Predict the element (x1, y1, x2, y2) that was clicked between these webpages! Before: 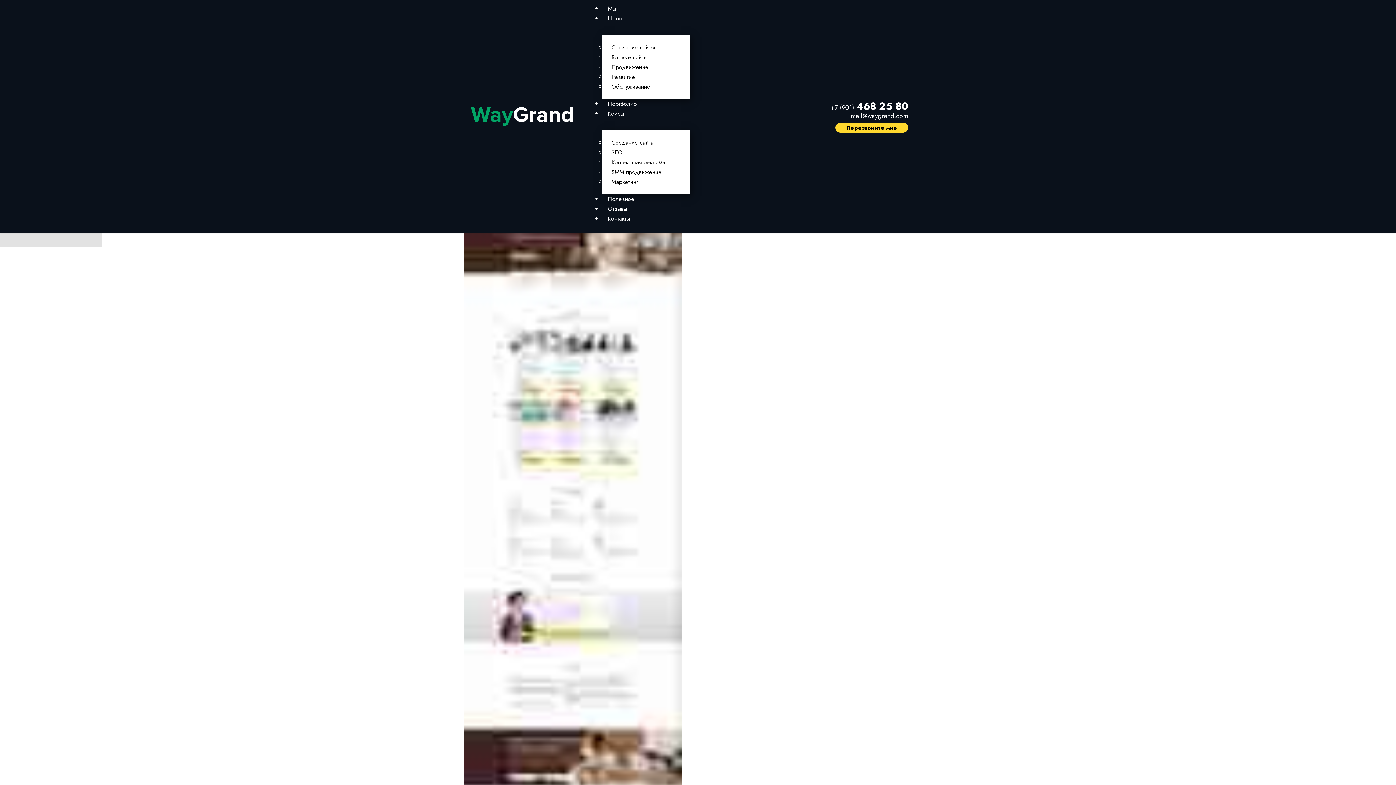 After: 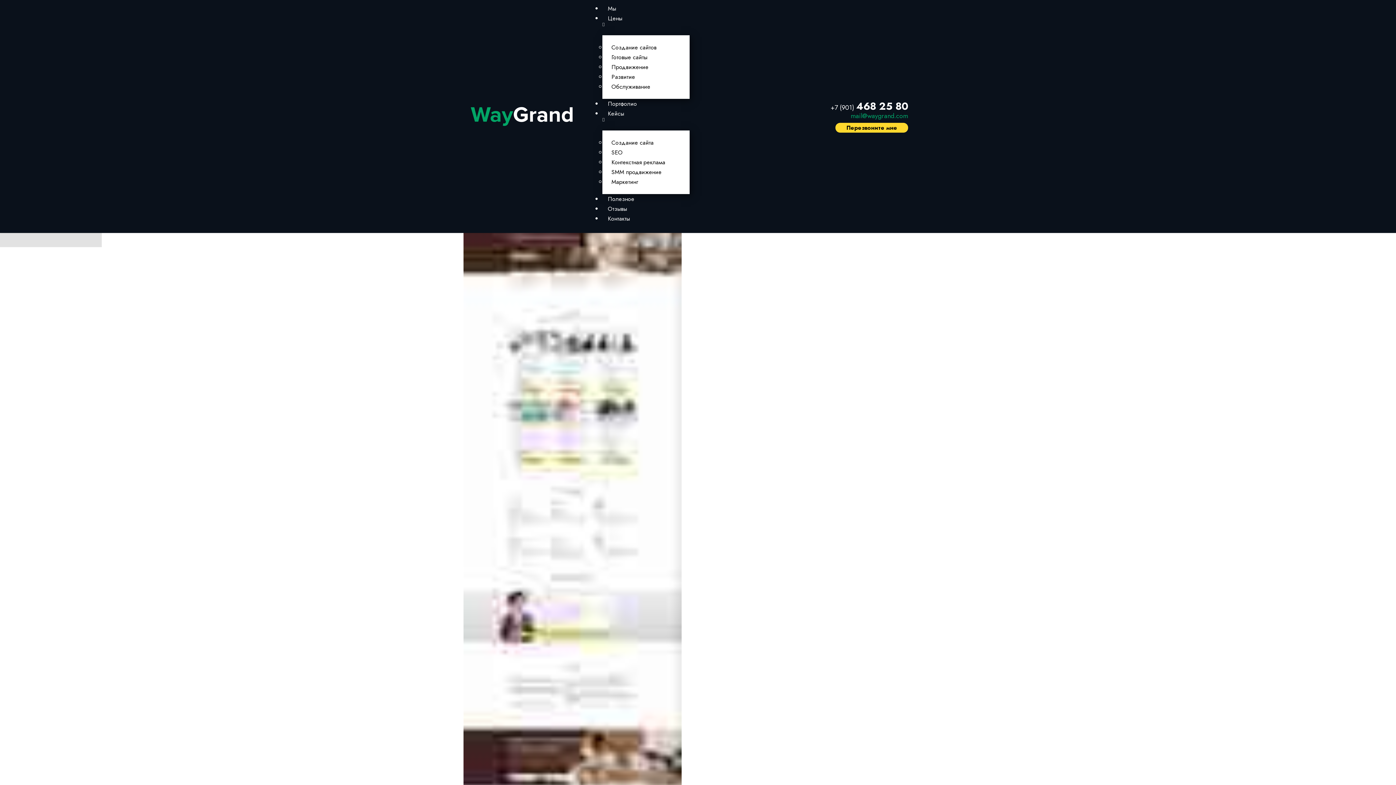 Action: bbox: (850, 111, 908, 120) label: mail@waygrand.com